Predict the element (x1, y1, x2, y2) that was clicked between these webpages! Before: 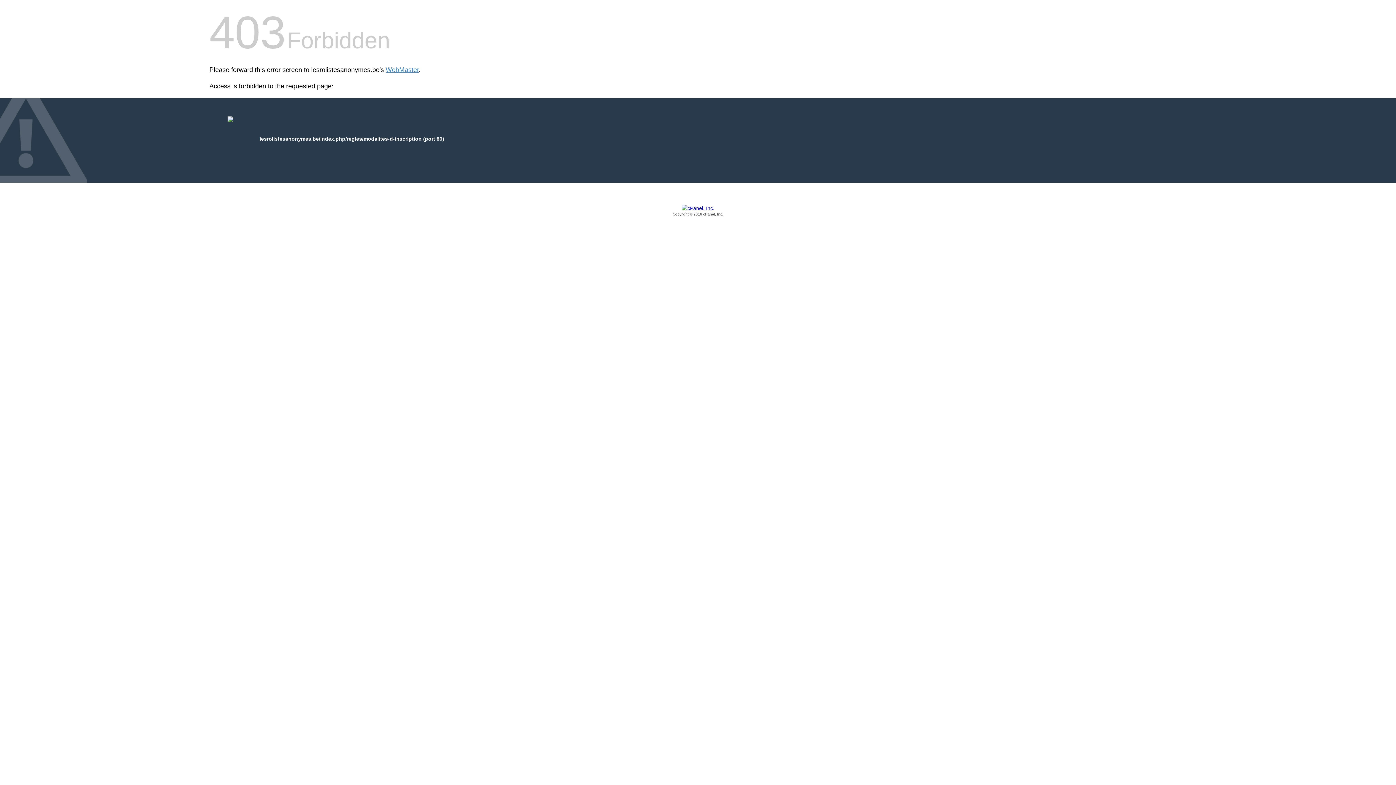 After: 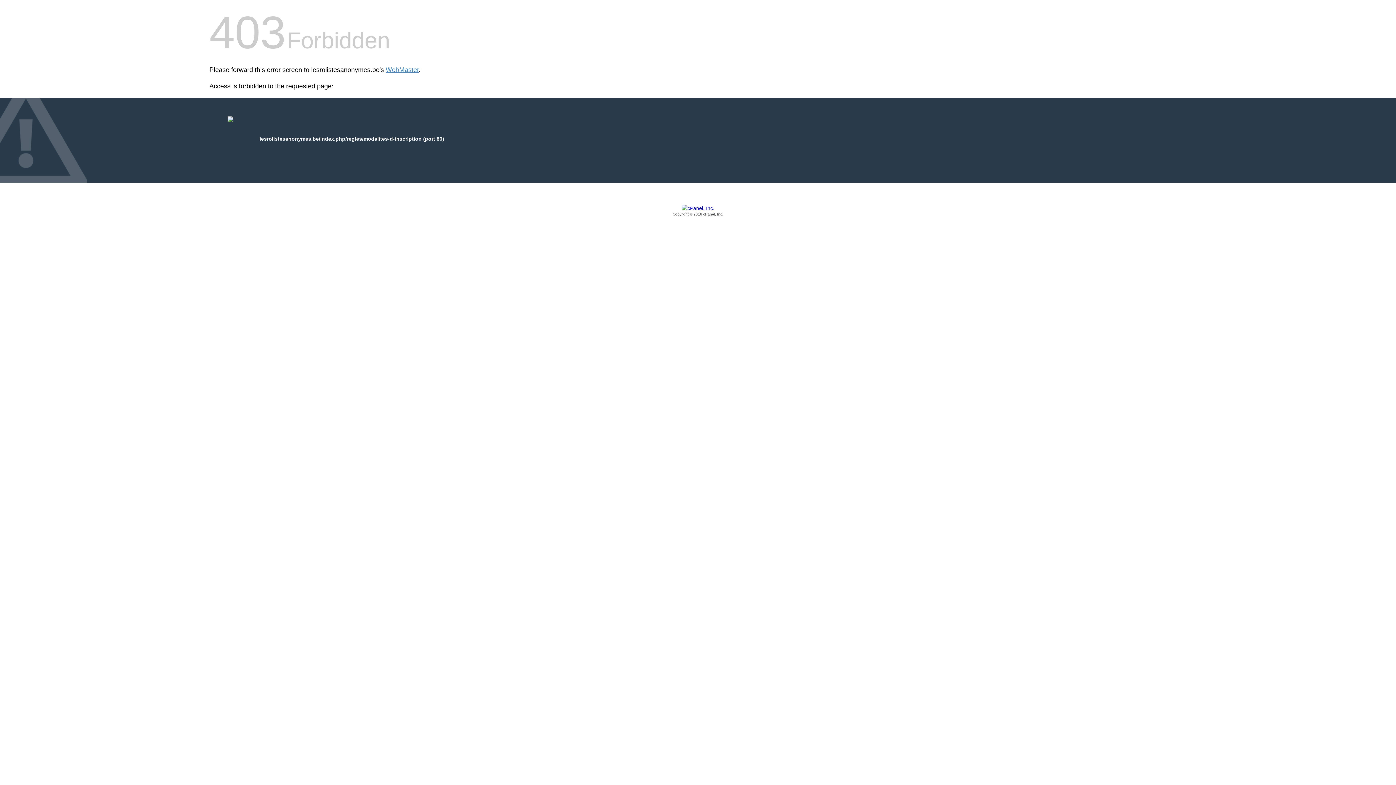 Action: label: Copyright © 2016 cPanel, Inc. bbox: (209, 205, 1186, 217)